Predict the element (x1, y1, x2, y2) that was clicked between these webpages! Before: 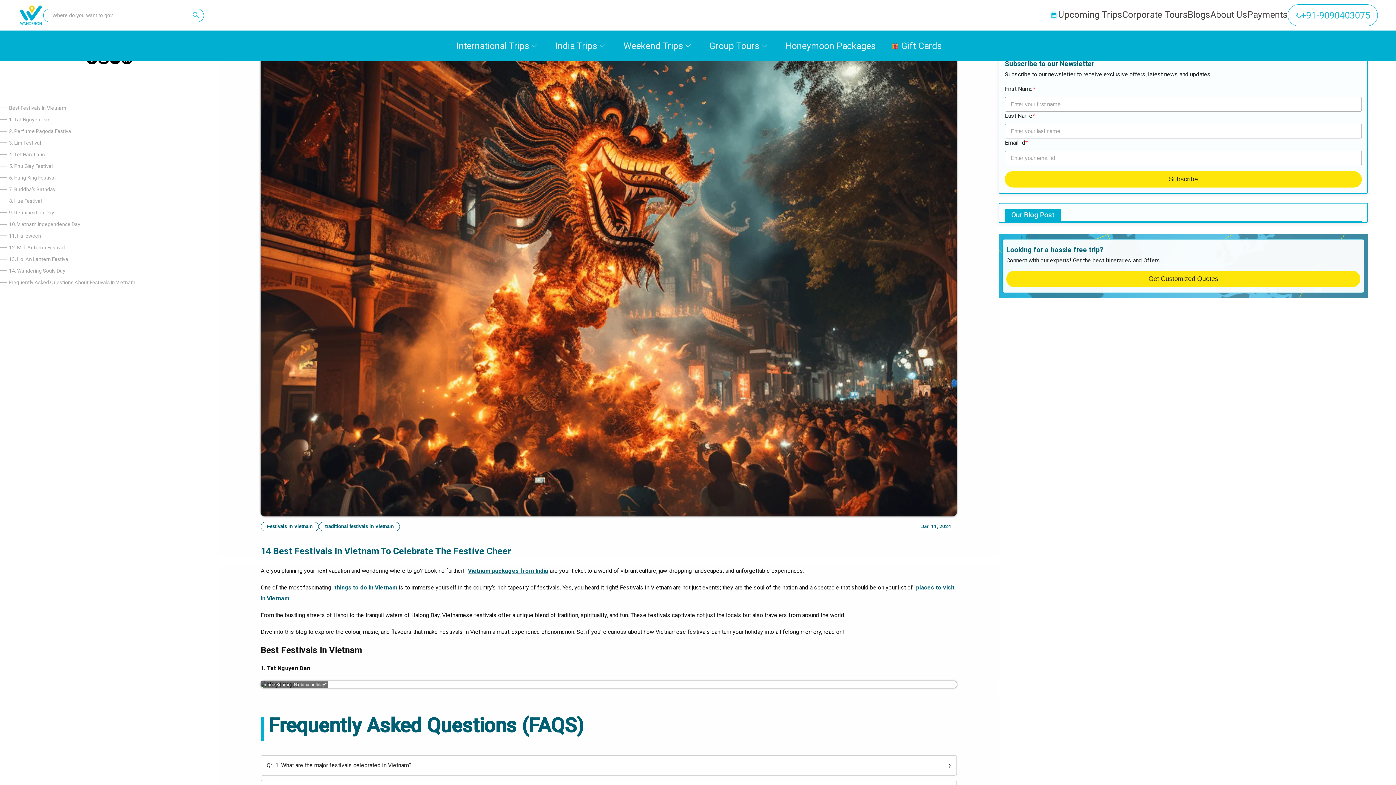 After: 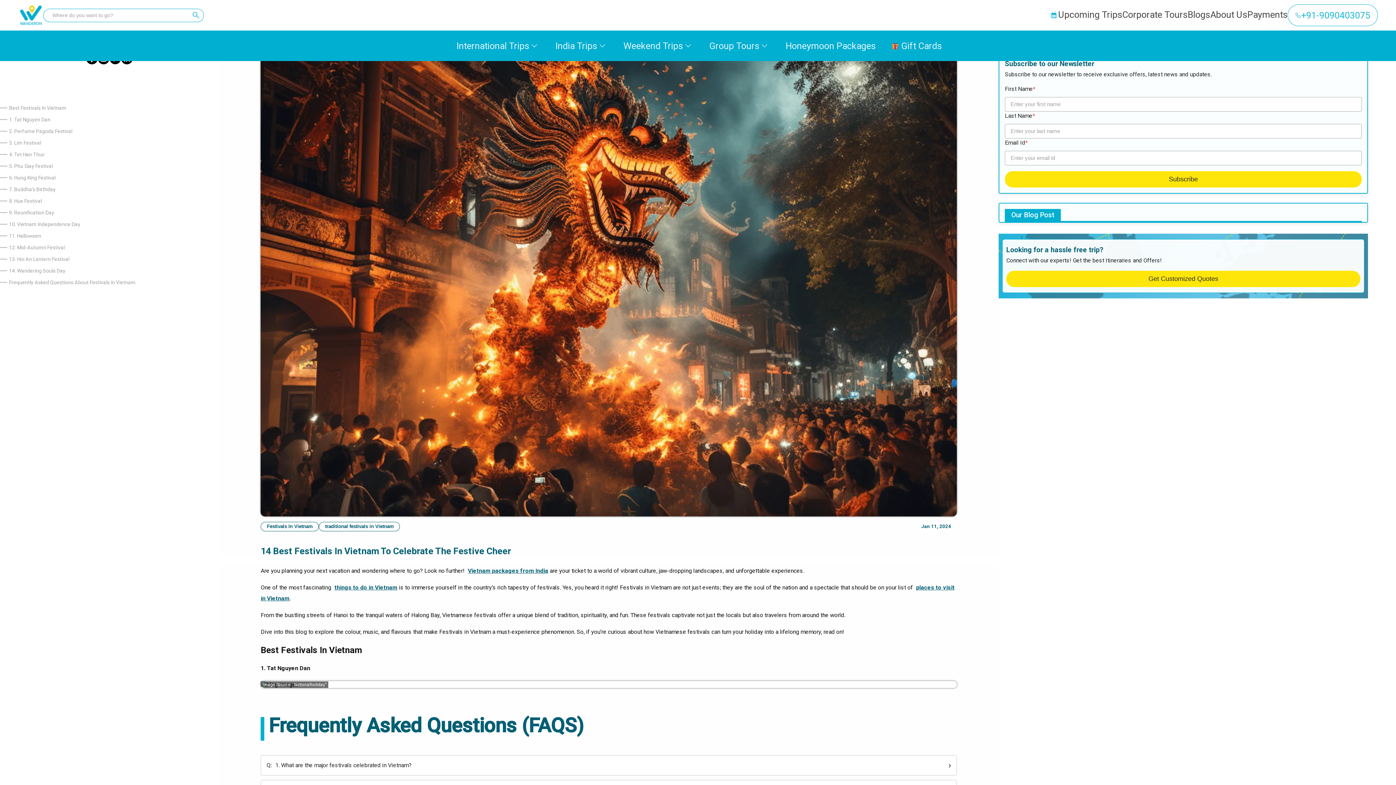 Action: label: Image Source : Nationalholiday” bbox: (260, 681, 328, 688)